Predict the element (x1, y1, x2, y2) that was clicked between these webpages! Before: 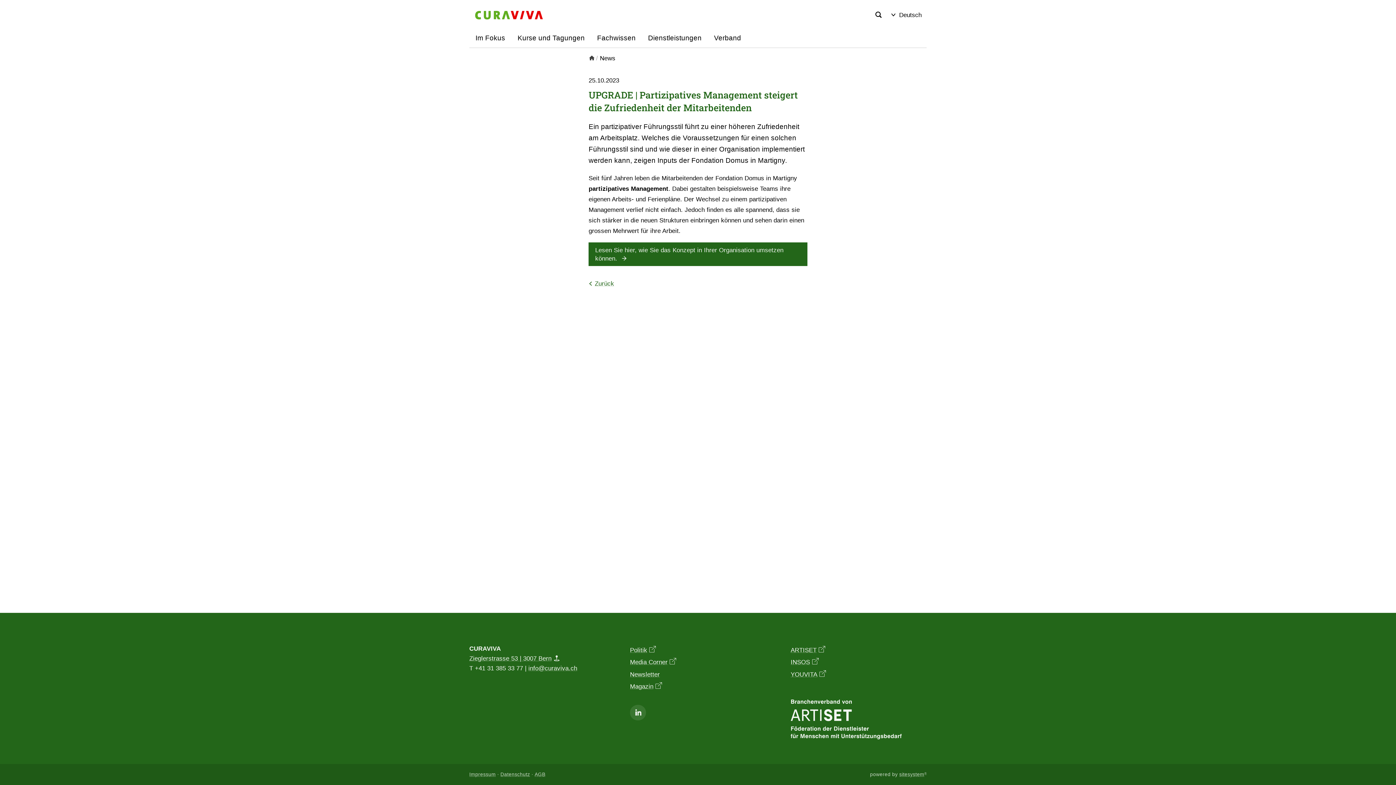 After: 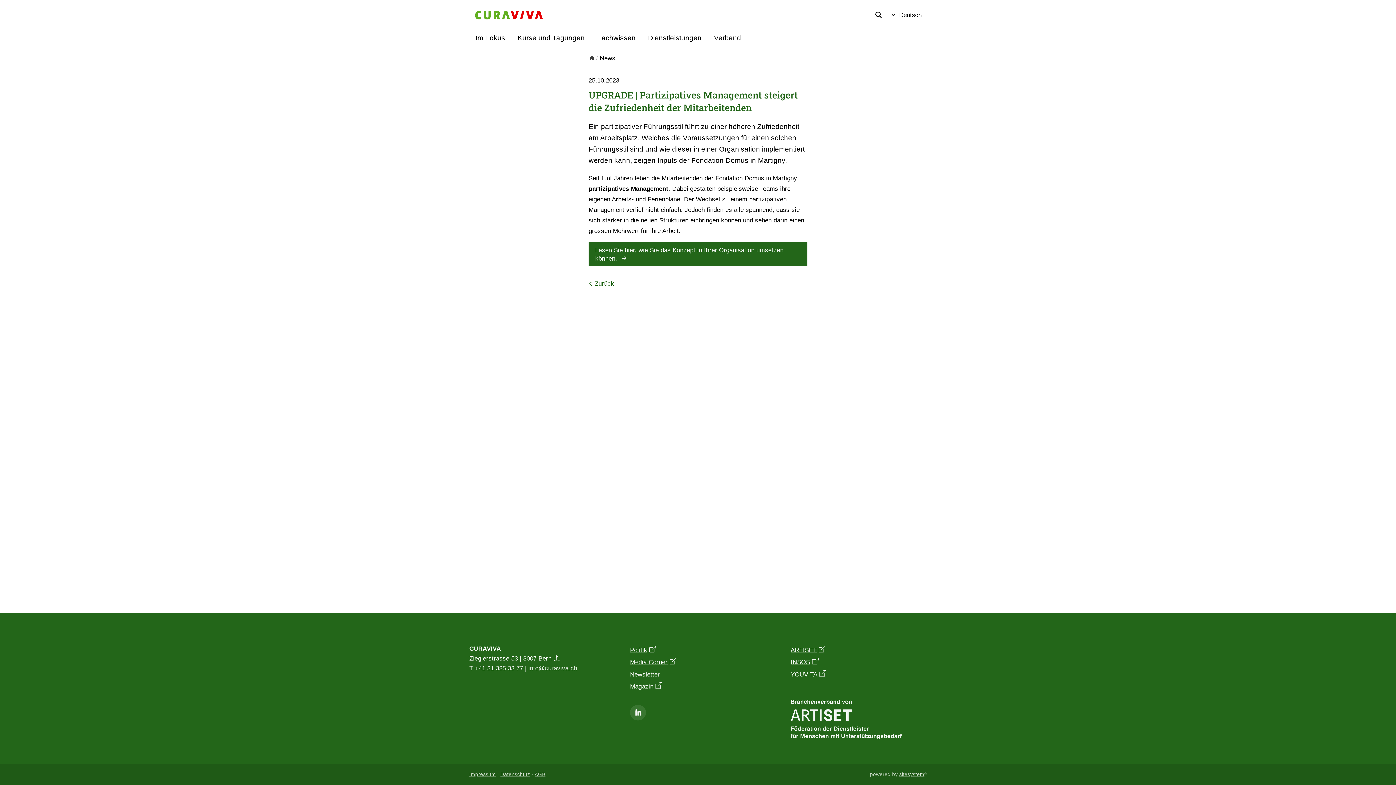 Action: bbox: (528, 665, 577, 672) label: info@curaviva.ch